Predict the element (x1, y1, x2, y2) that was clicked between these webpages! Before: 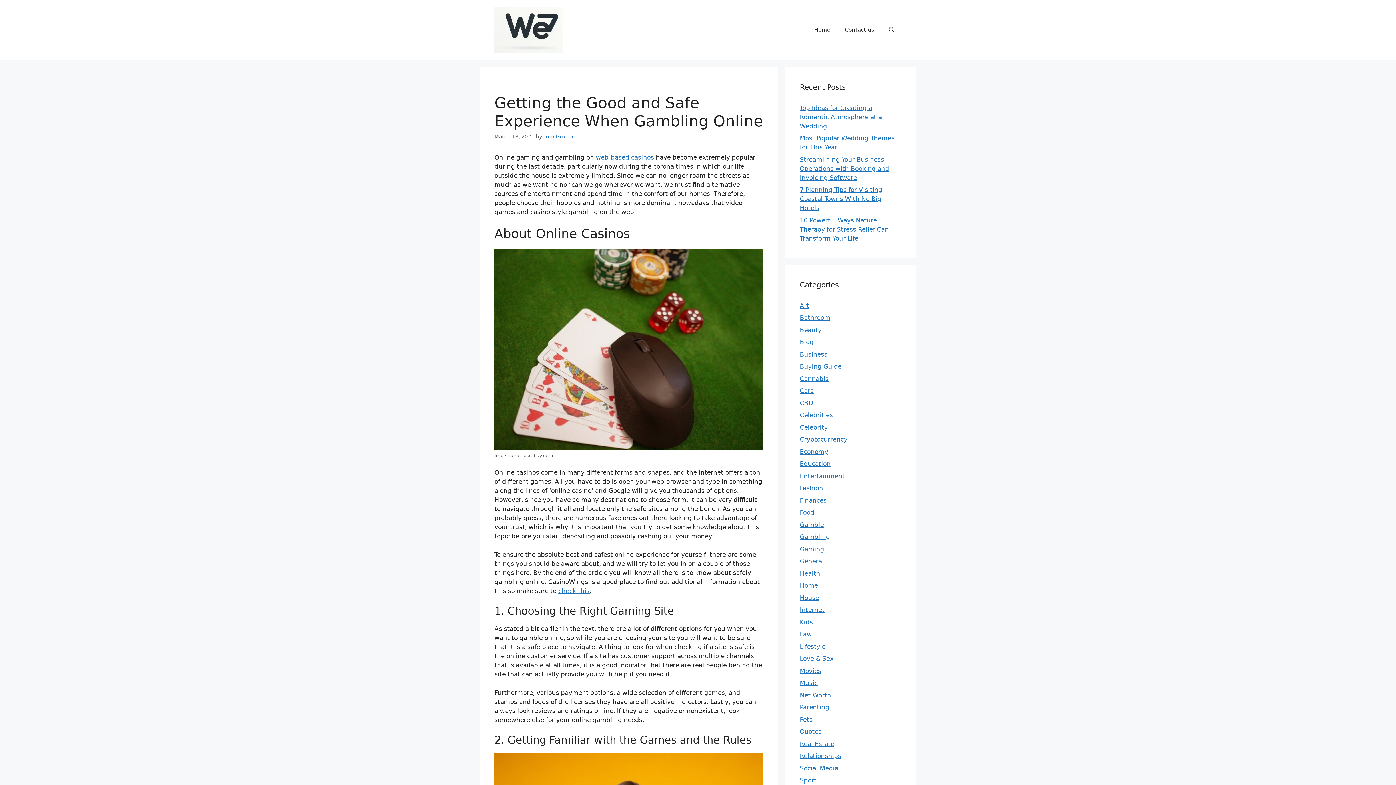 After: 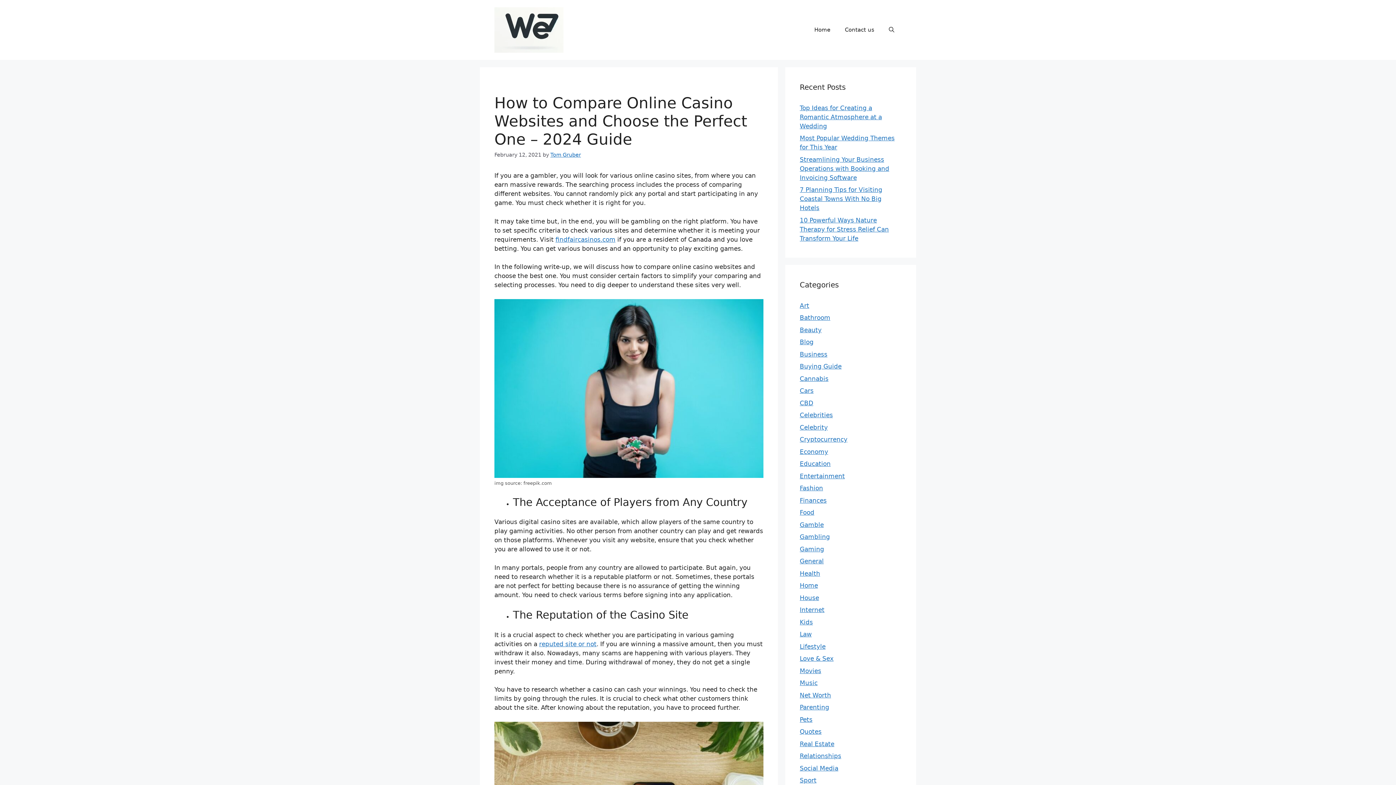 Action: bbox: (596, 153, 654, 161) label: web-based casinos